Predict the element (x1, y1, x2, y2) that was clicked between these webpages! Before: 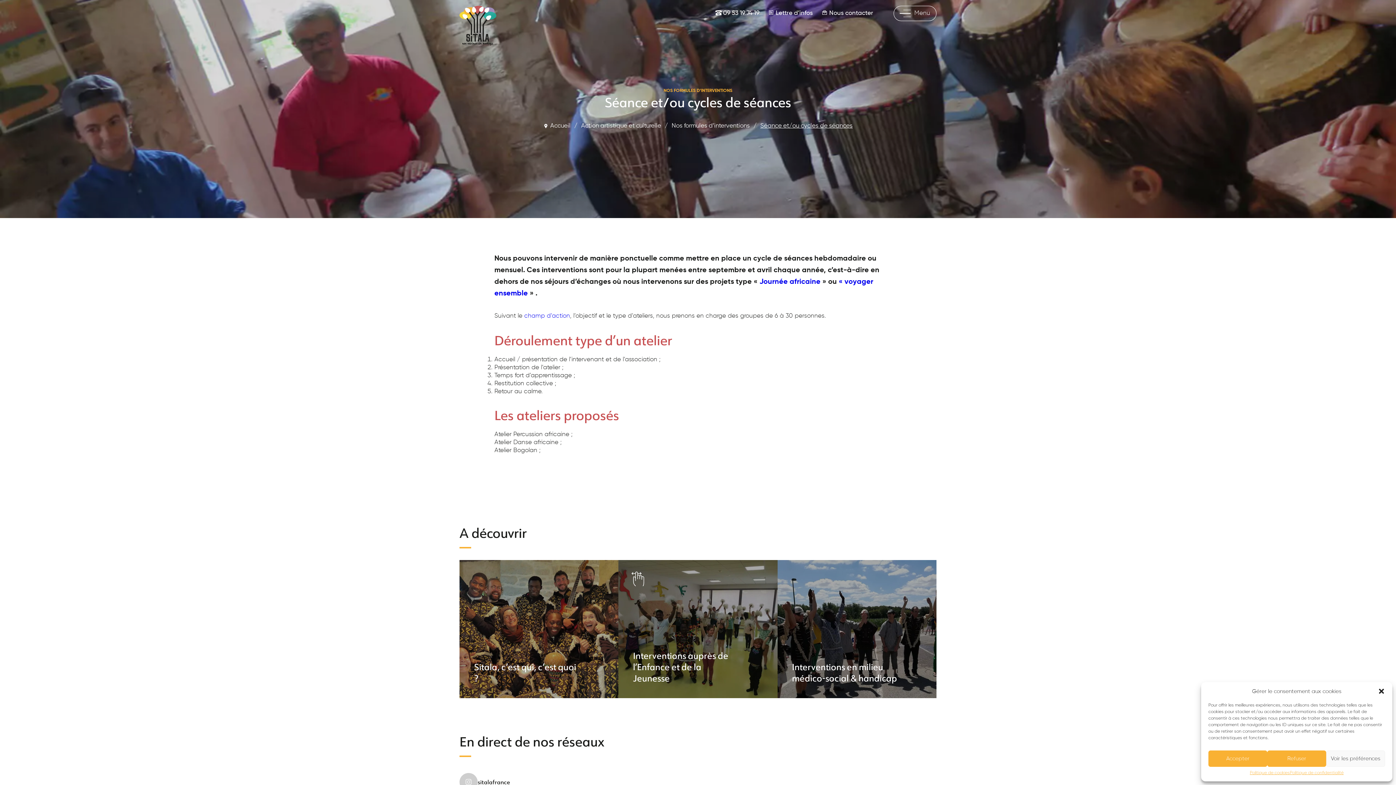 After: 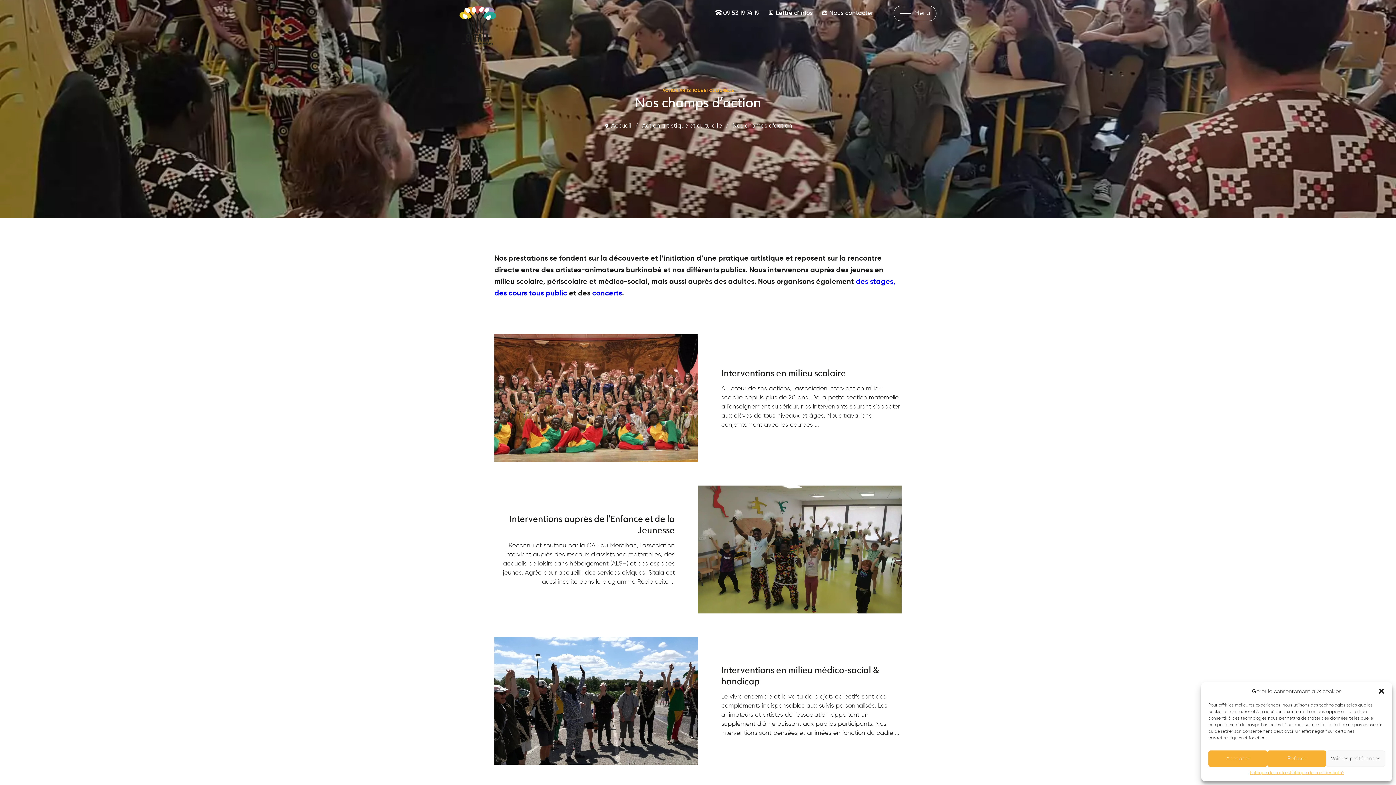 Action: bbox: (524, 313, 570, 319) label: champ d’action